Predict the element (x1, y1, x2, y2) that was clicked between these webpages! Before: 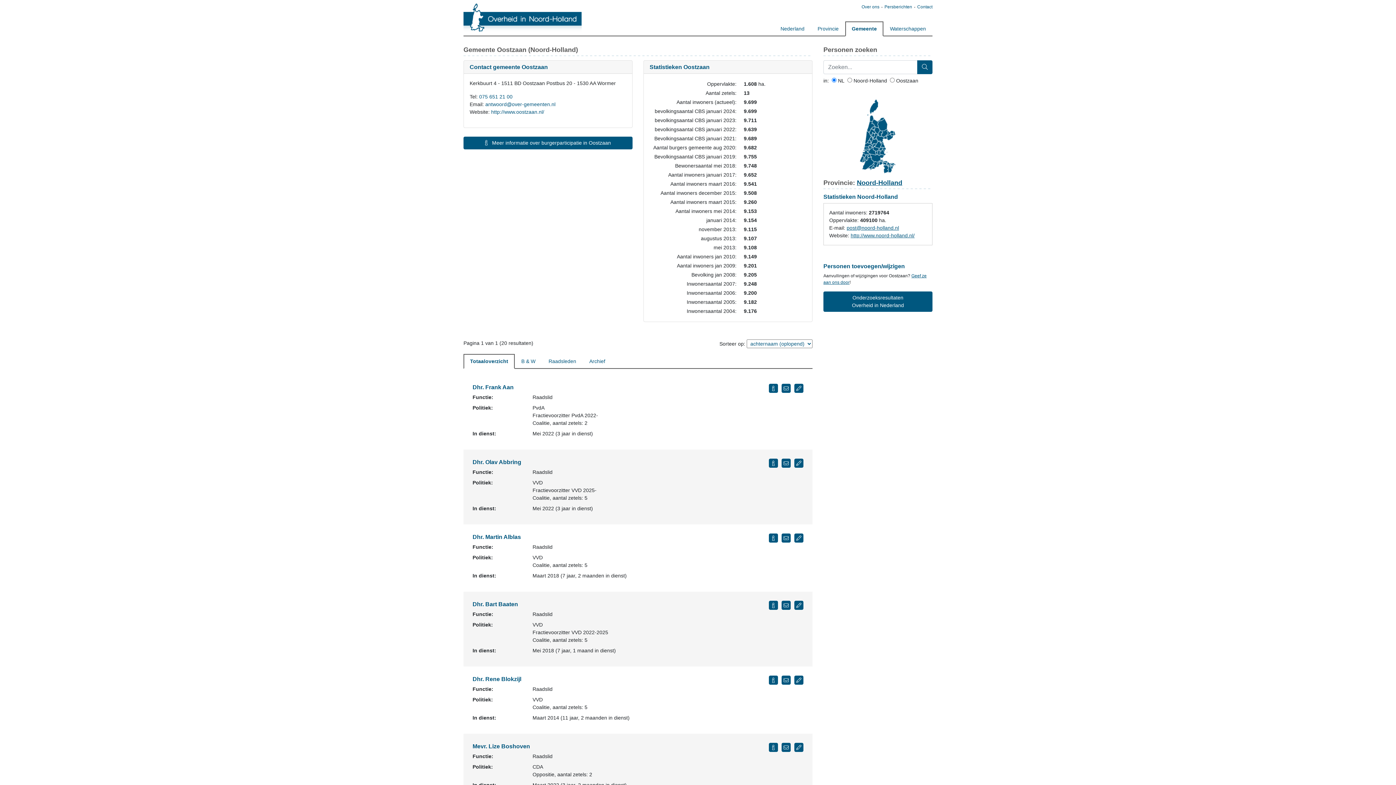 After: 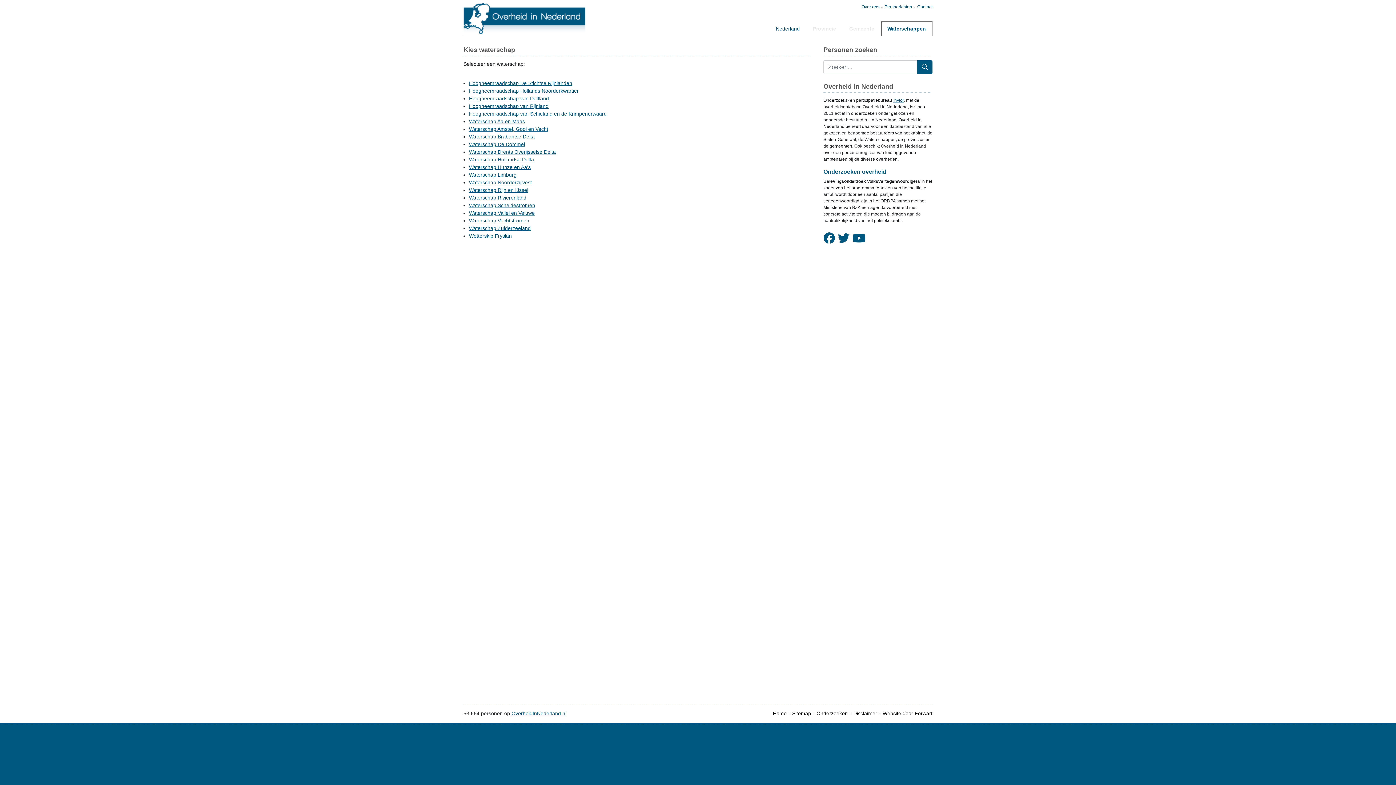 Action: bbox: (883, 21, 932, 36) label: Waterschappen